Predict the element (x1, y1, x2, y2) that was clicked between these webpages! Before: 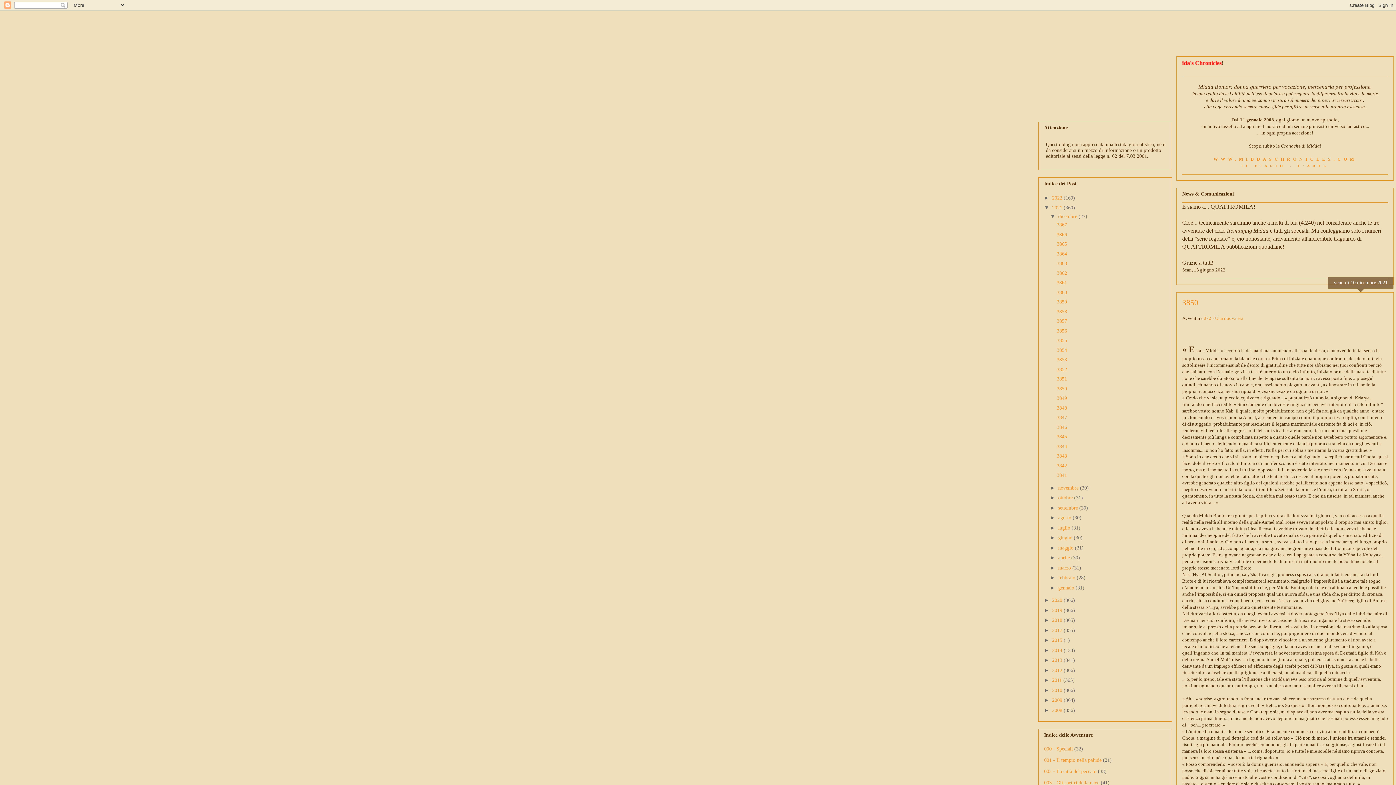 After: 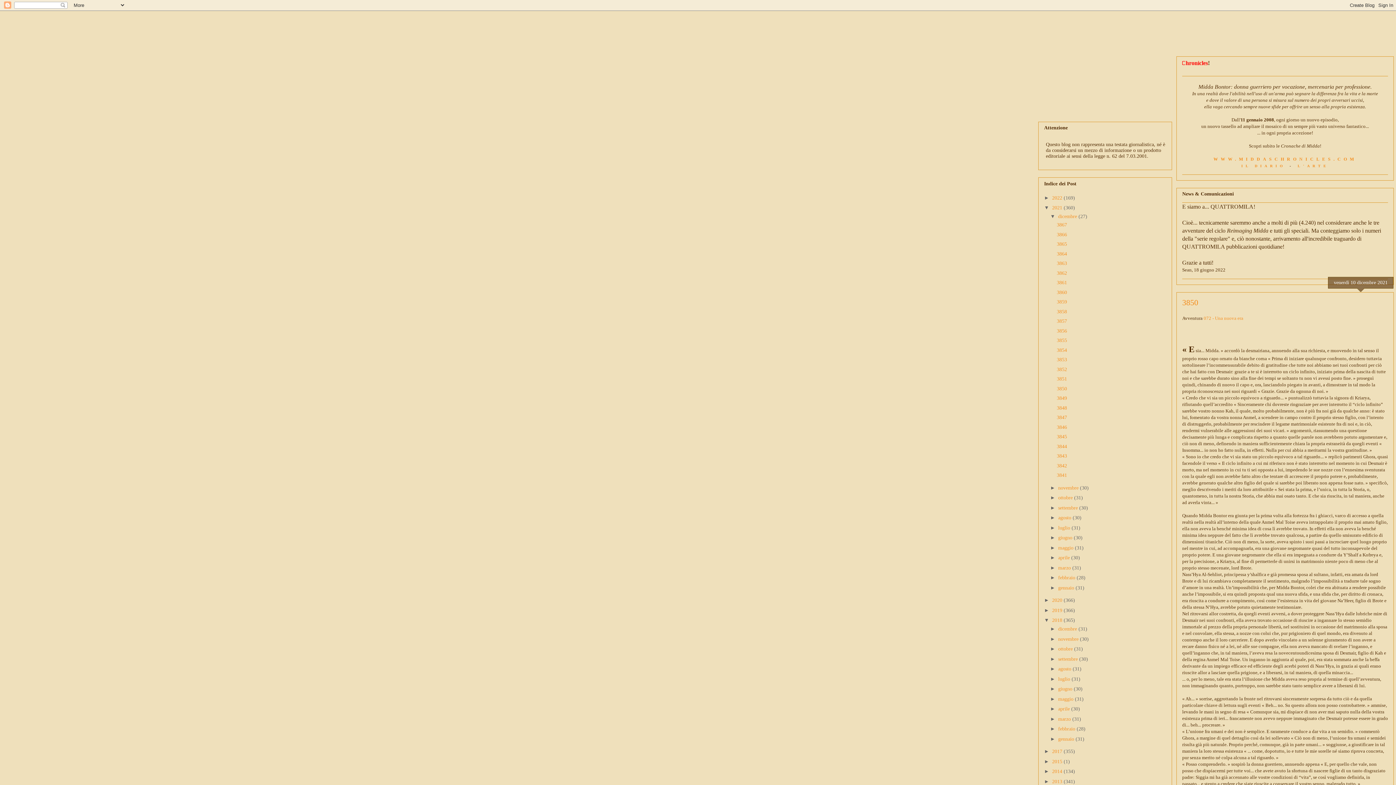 Action: label: ►   bbox: (1044, 617, 1052, 623)